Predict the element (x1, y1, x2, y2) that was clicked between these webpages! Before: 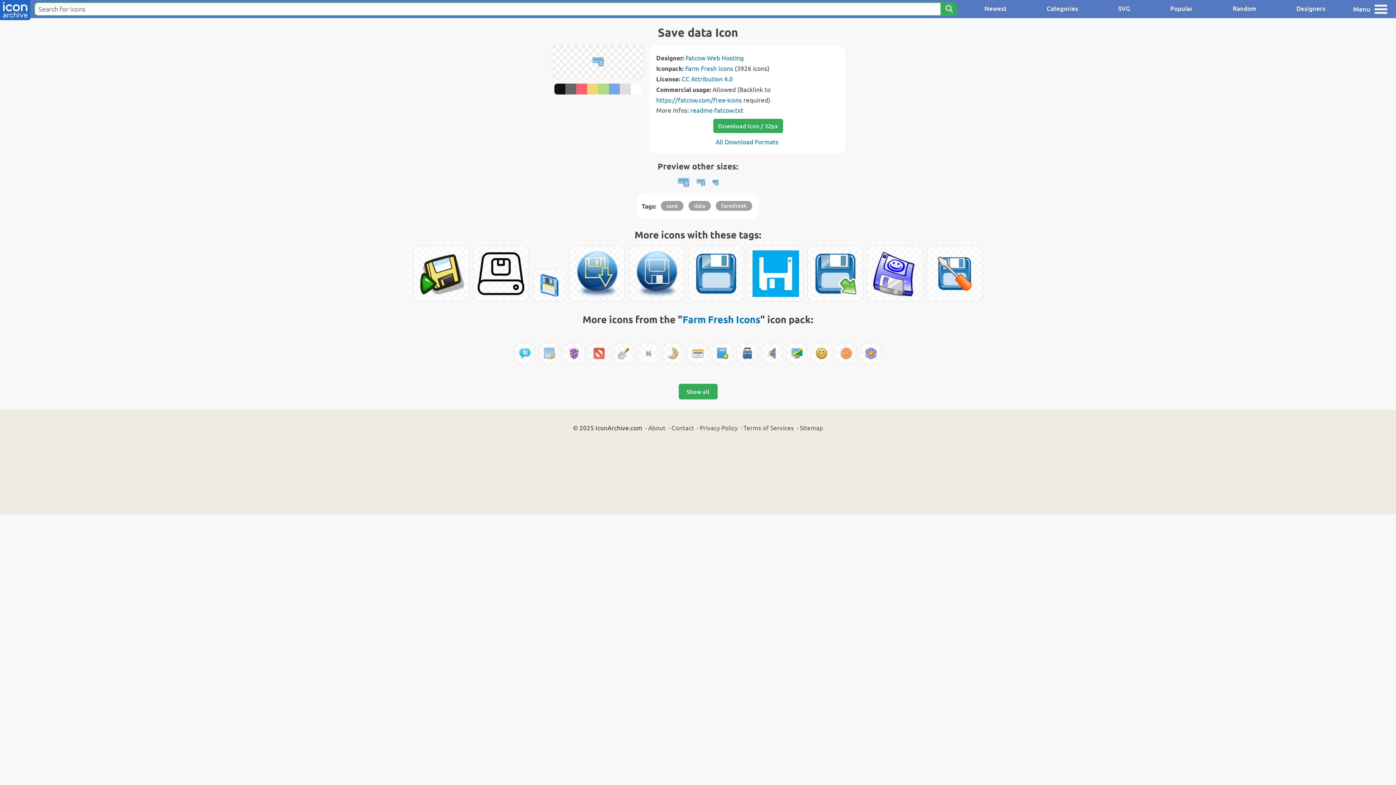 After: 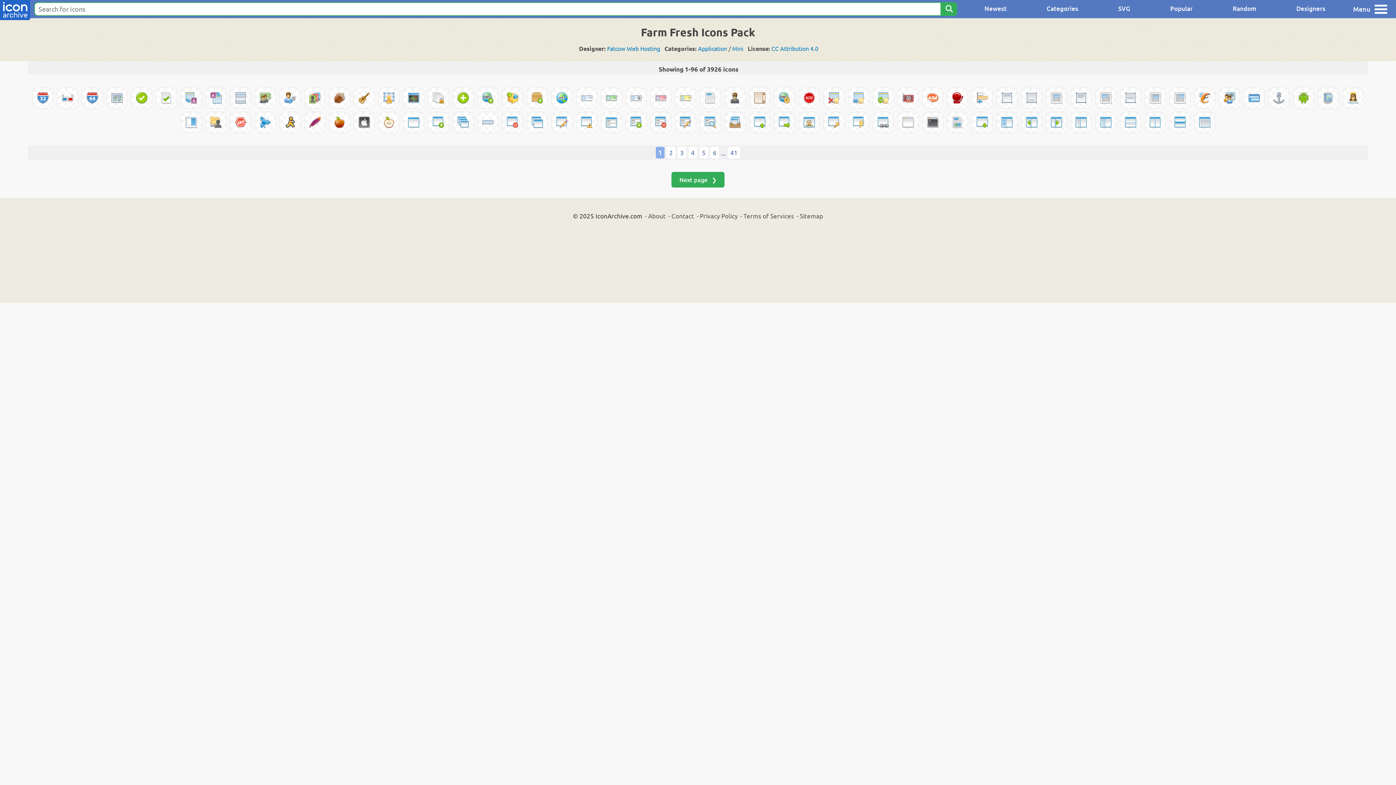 Action: label: Farm Fresh Icons bbox: (682, 313, 760, 325)